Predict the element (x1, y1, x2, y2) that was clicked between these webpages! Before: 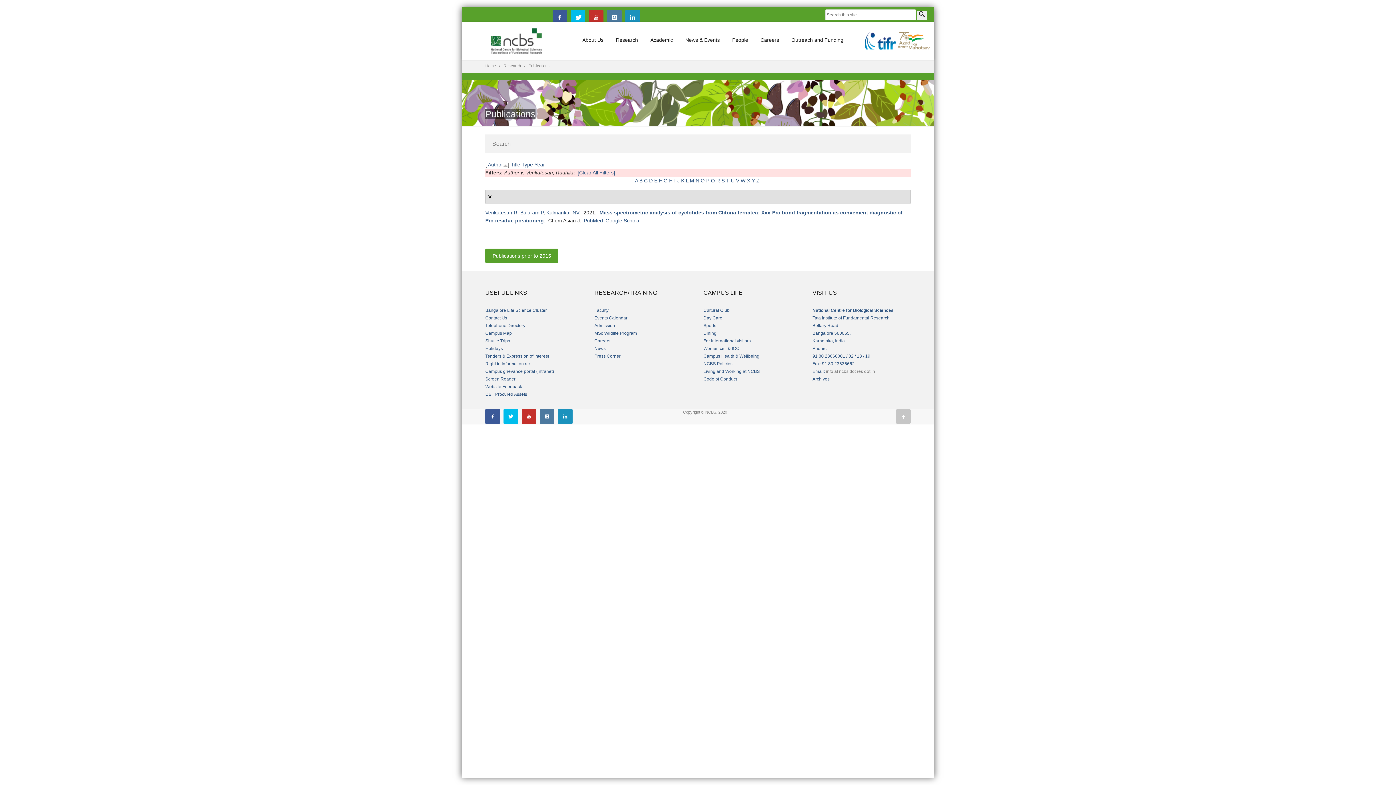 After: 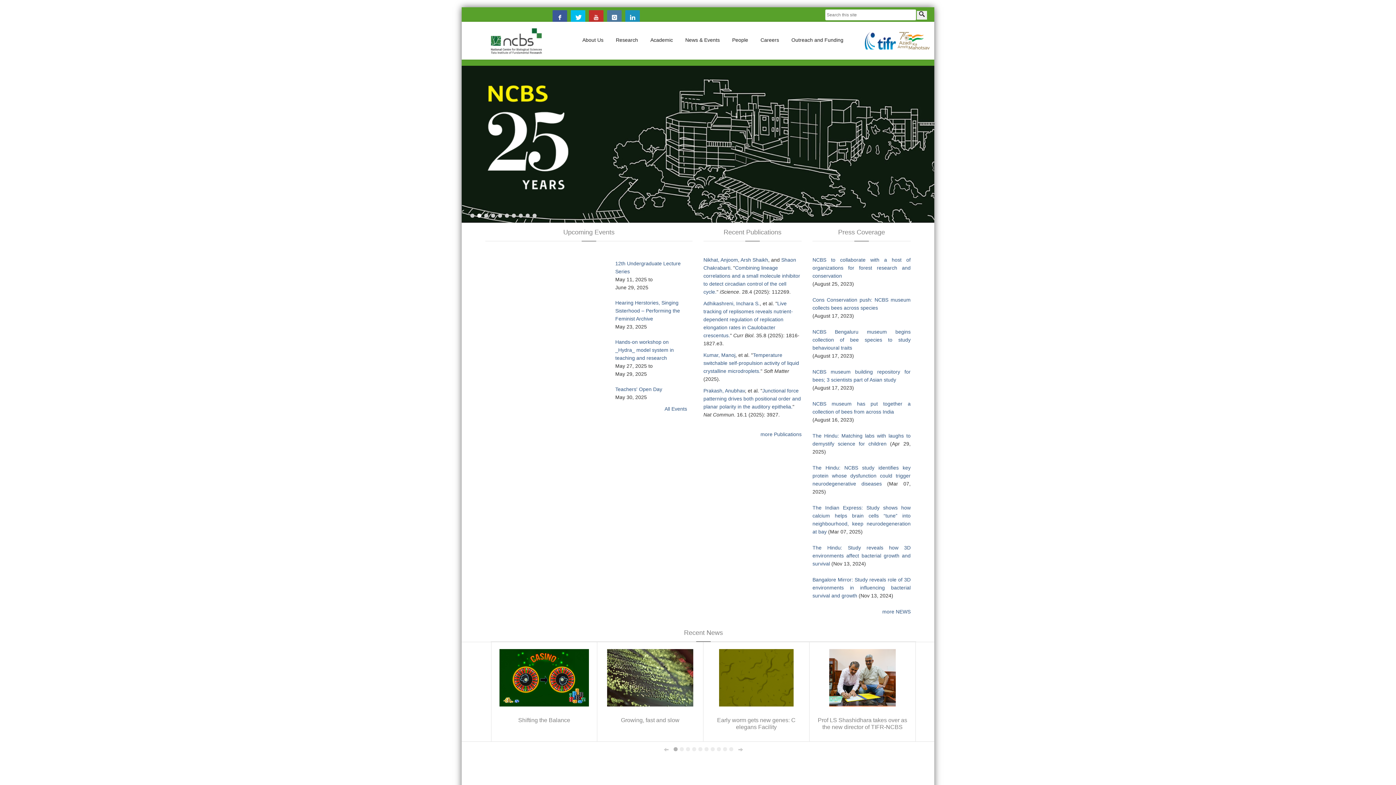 Action: bbox: (485, 63, 496, 68) label: Home